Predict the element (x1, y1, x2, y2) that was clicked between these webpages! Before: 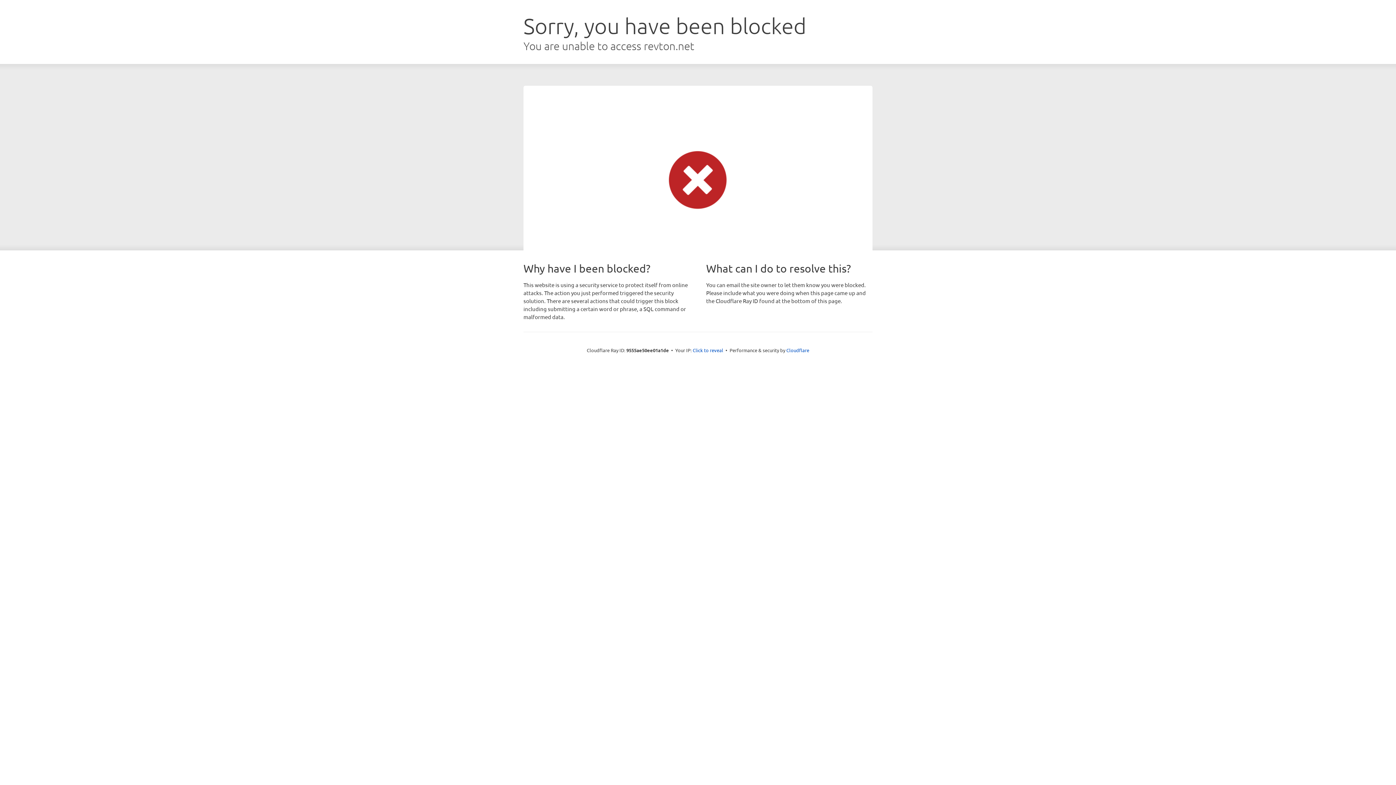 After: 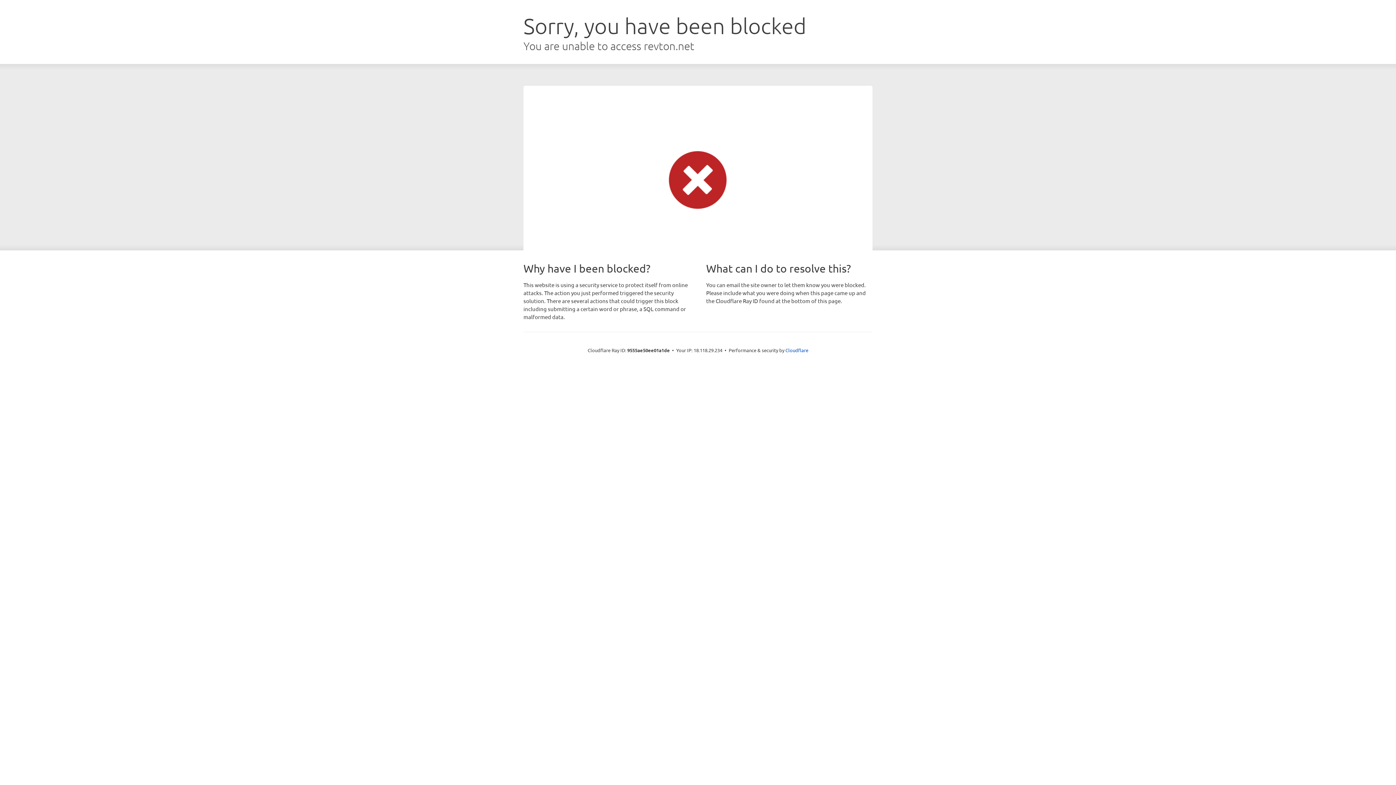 Action: bbox: (692, 346, 723, 353) label: Click to reveal